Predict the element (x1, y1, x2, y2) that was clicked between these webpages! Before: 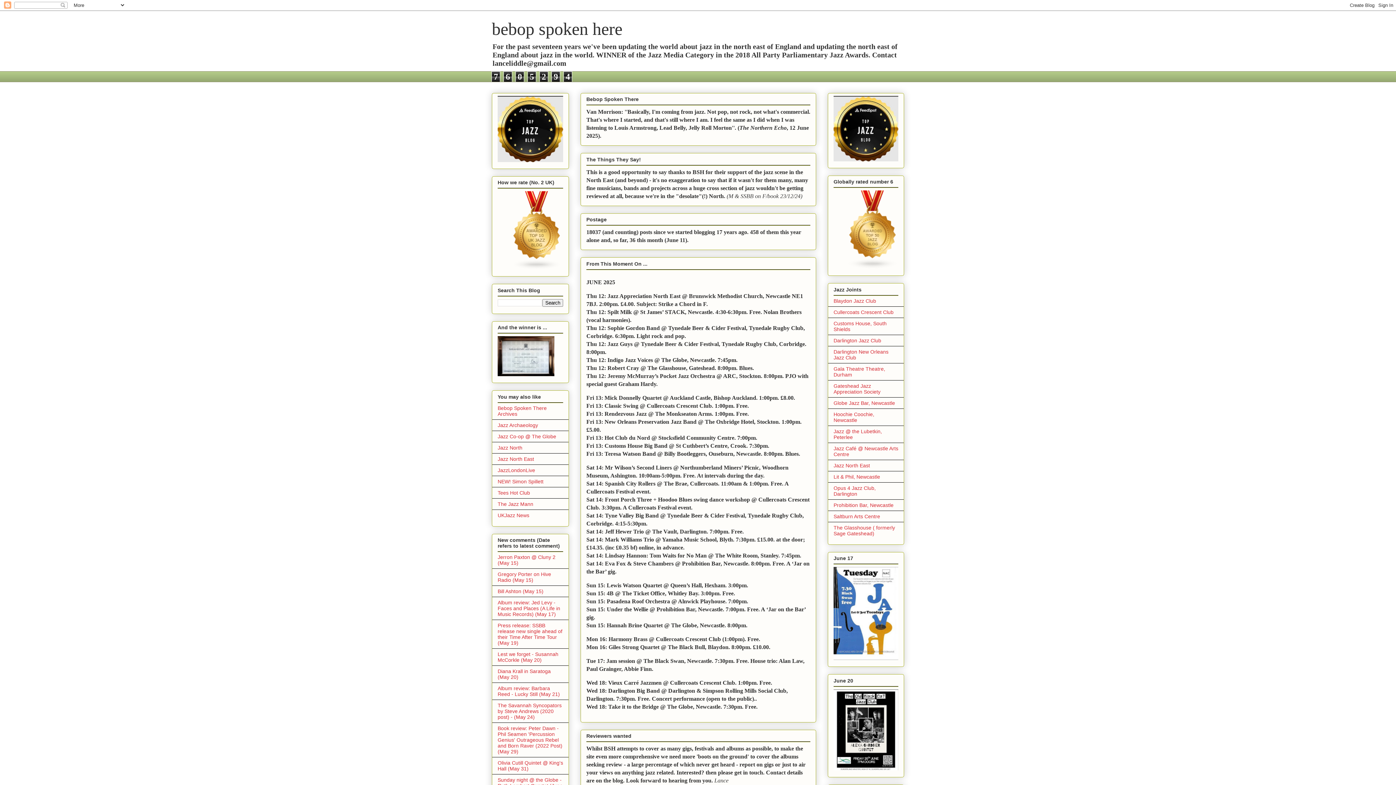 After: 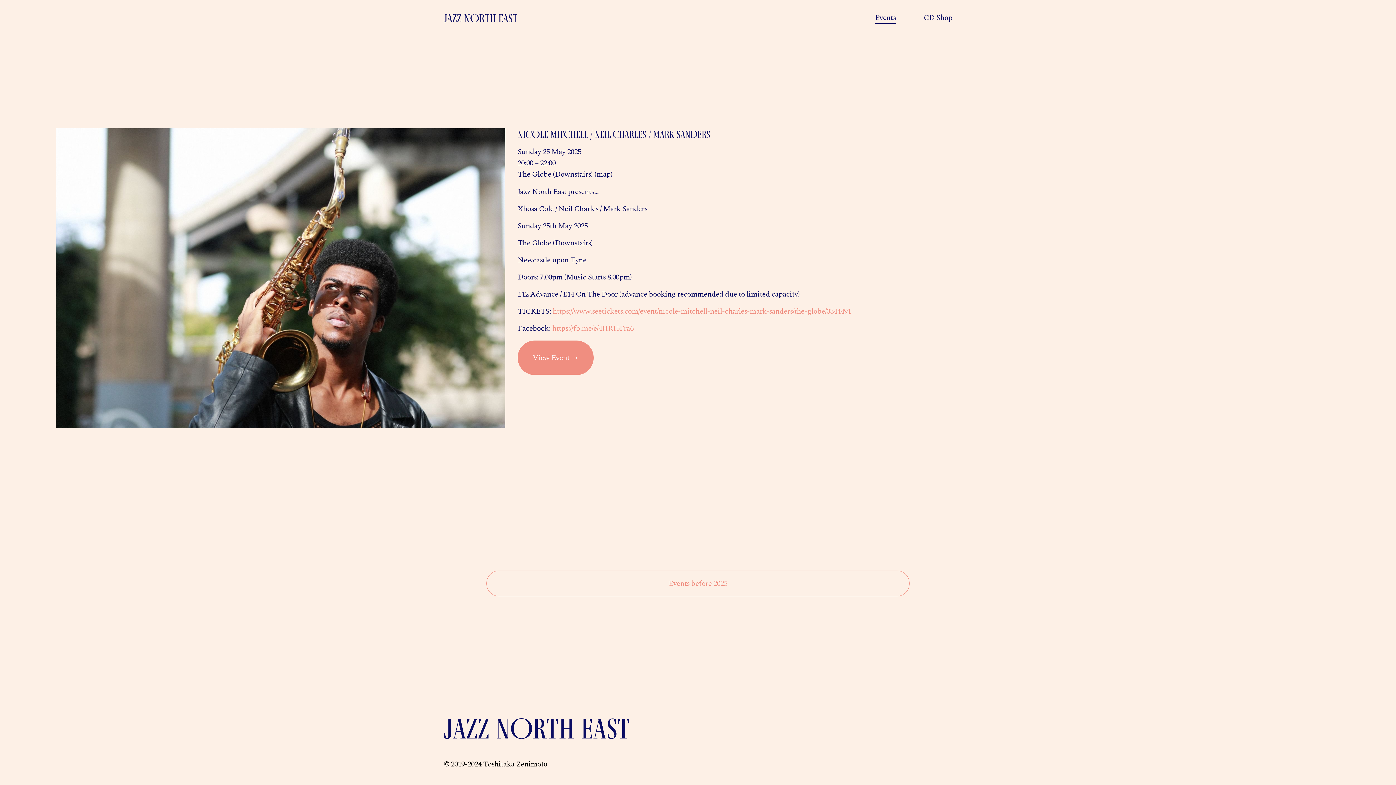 Action: bbox: (497, 456, 534, 462) label: Jazz North East